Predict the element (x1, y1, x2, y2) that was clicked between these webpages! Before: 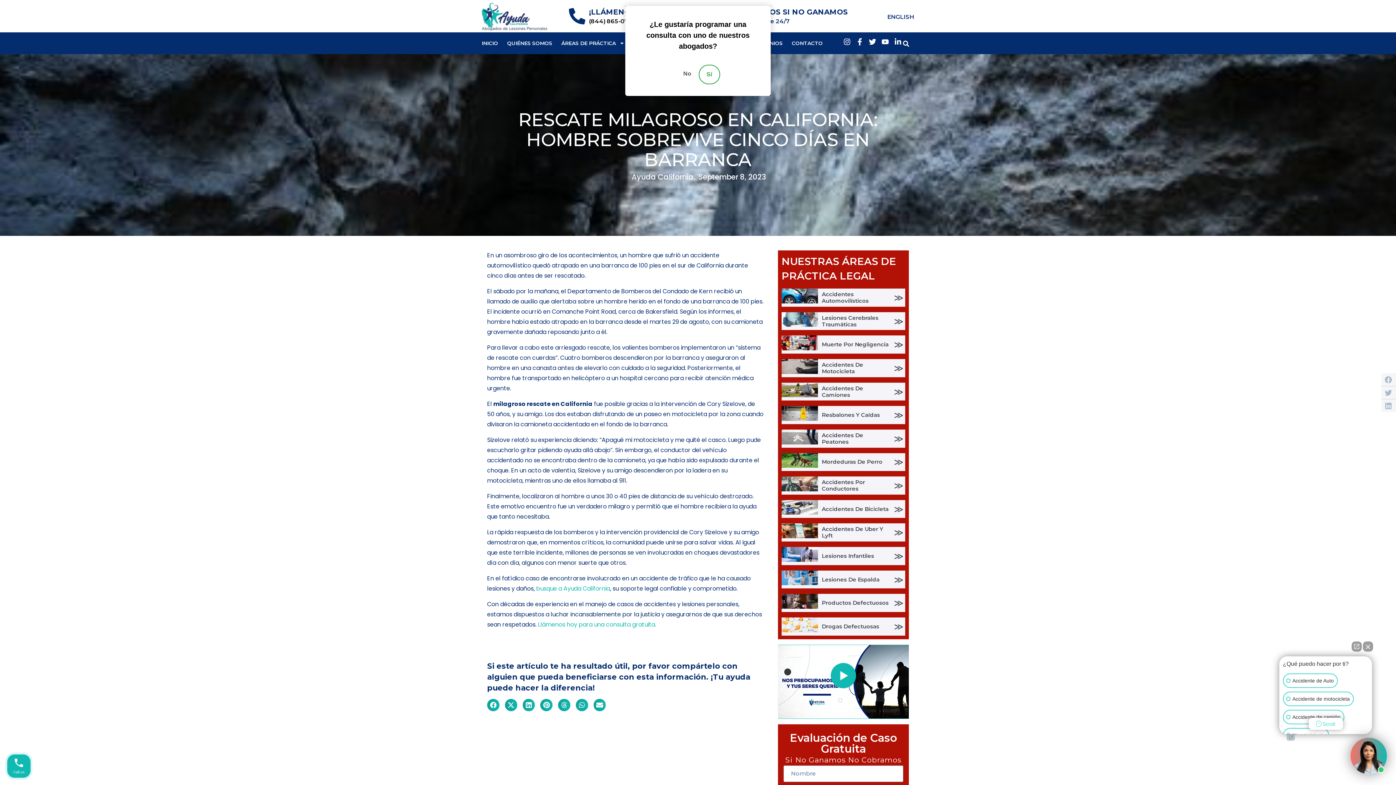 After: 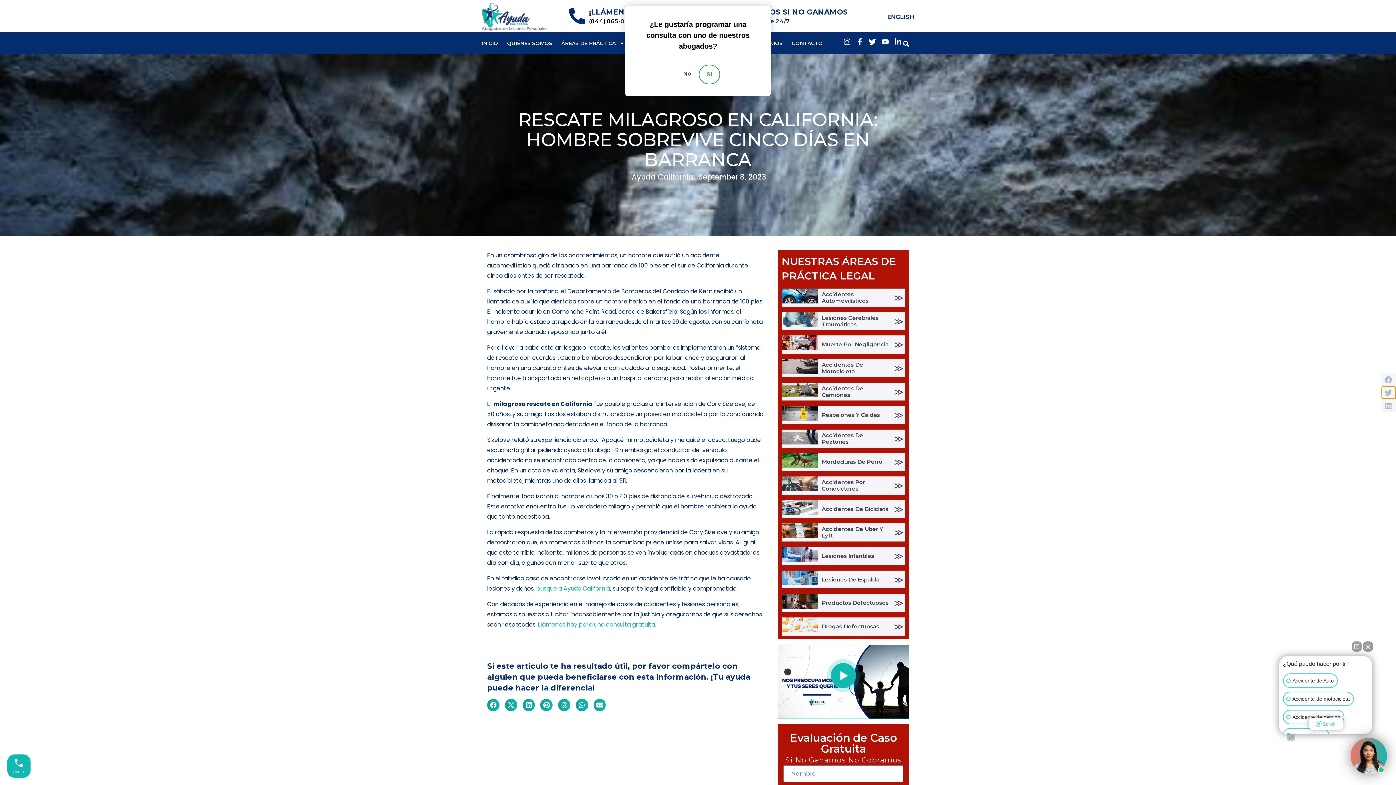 Action: label: Share on twitter bbox: (1381, 386, 1396, 399)